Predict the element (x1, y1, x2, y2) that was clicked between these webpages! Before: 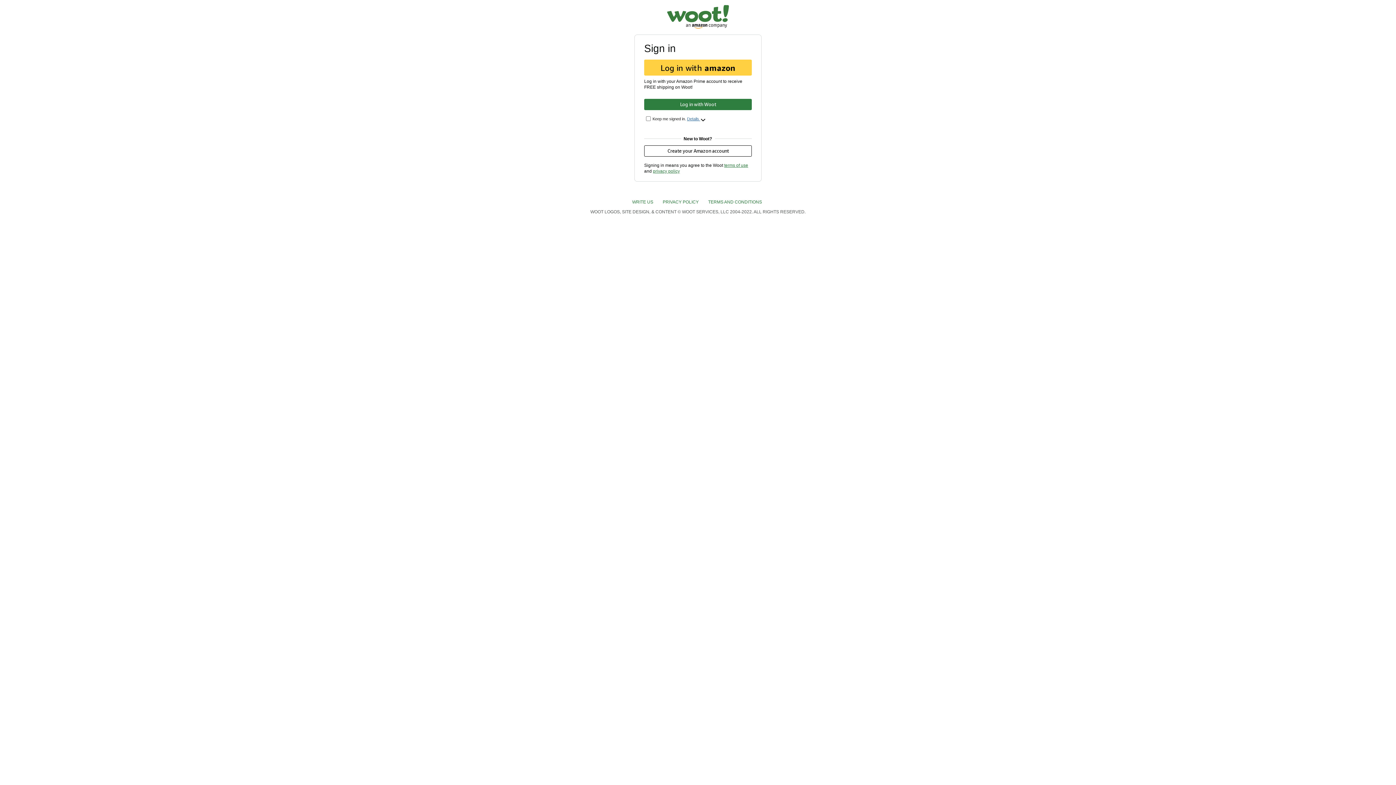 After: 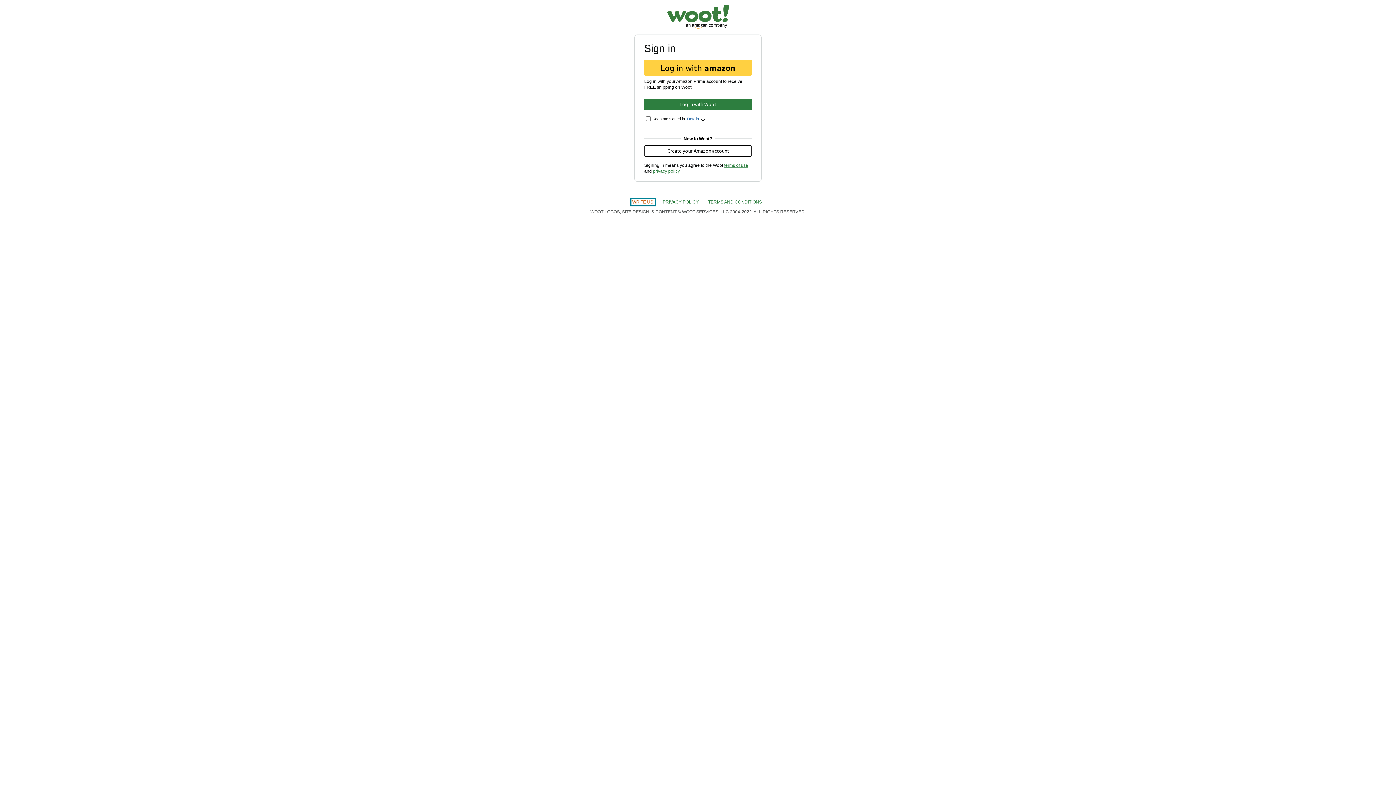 Action: label: WRITE US  bbox: (632, 199, 654, 204)